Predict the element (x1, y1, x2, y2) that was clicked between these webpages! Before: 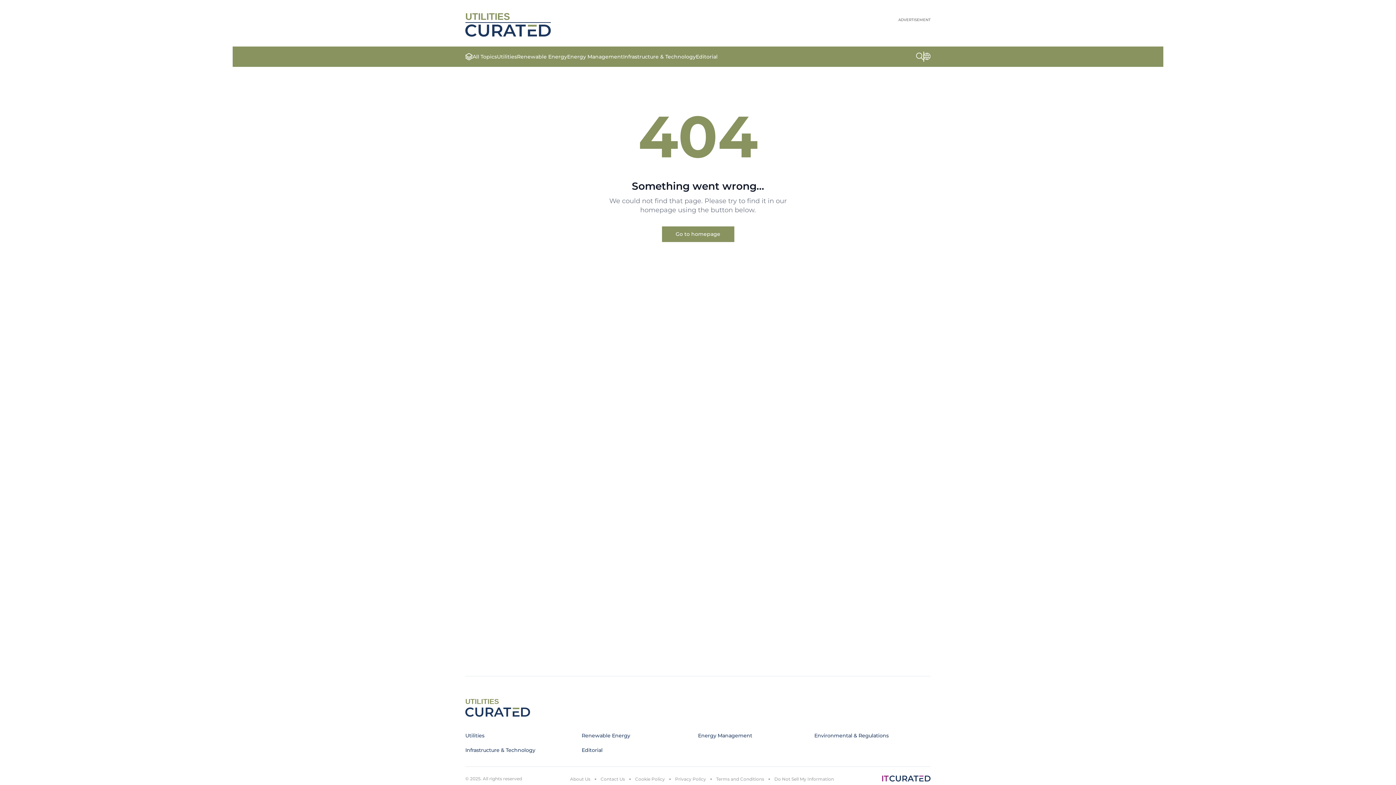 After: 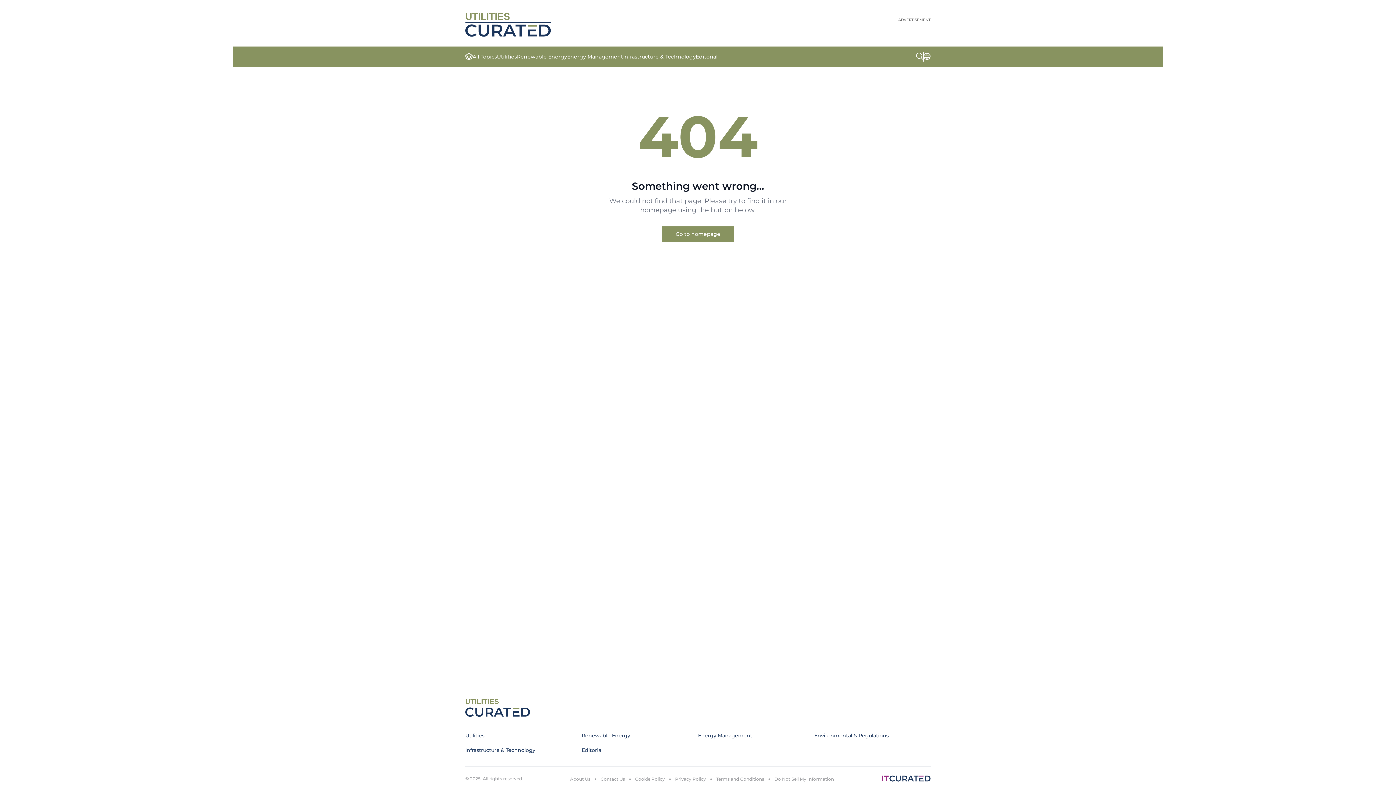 Action: bbox: (472, 53, 497, 60) label: All Topics